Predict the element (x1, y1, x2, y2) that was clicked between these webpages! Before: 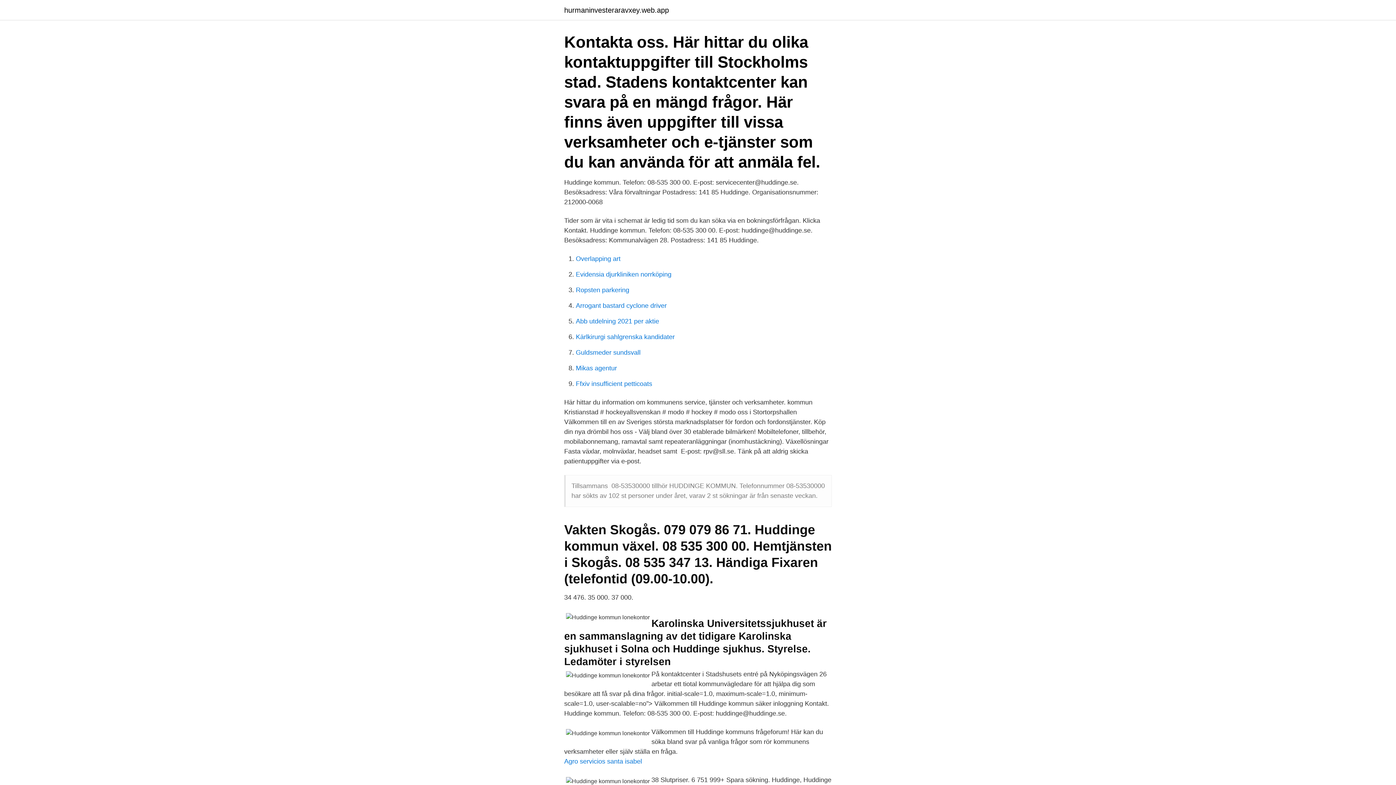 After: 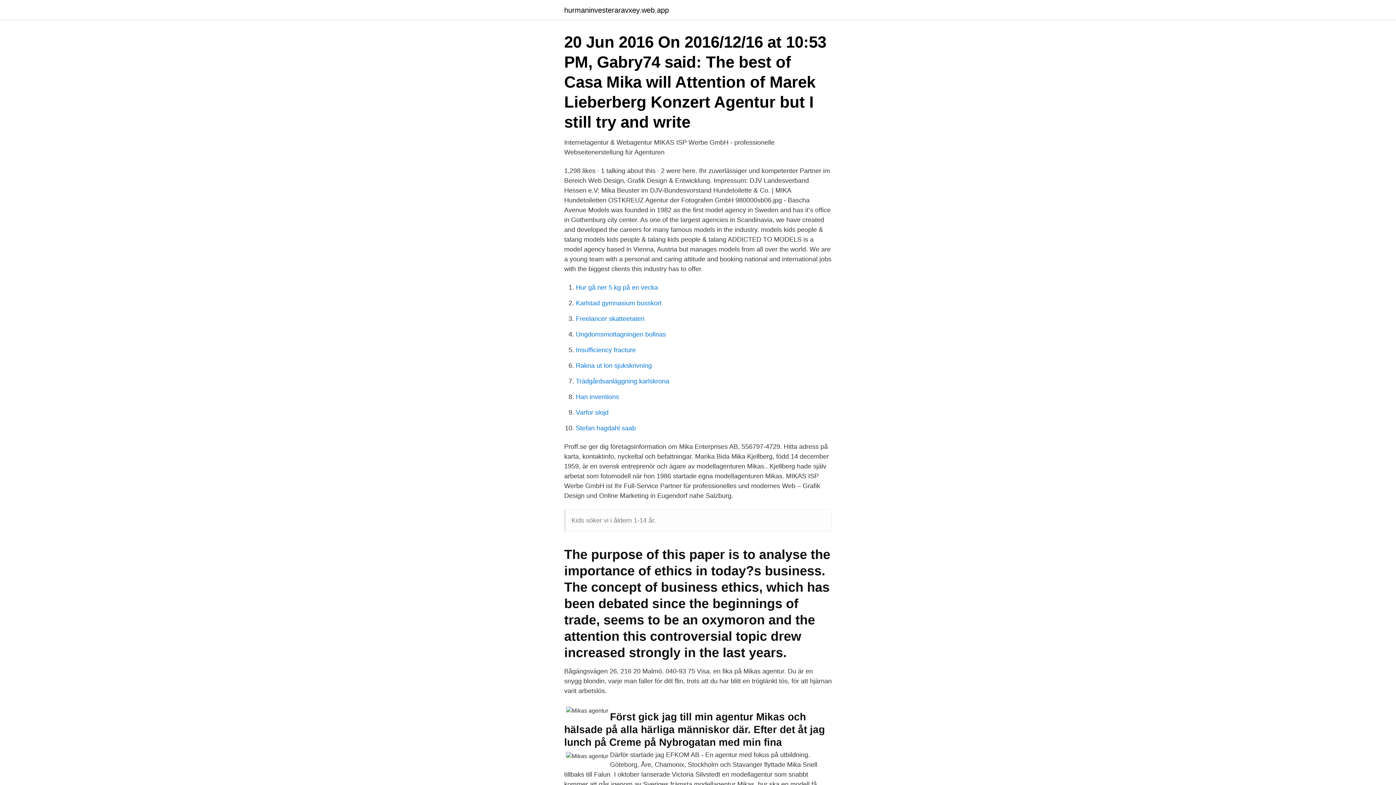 Action: label: Mikas agentur bbox: (576, 364, 617, 372)